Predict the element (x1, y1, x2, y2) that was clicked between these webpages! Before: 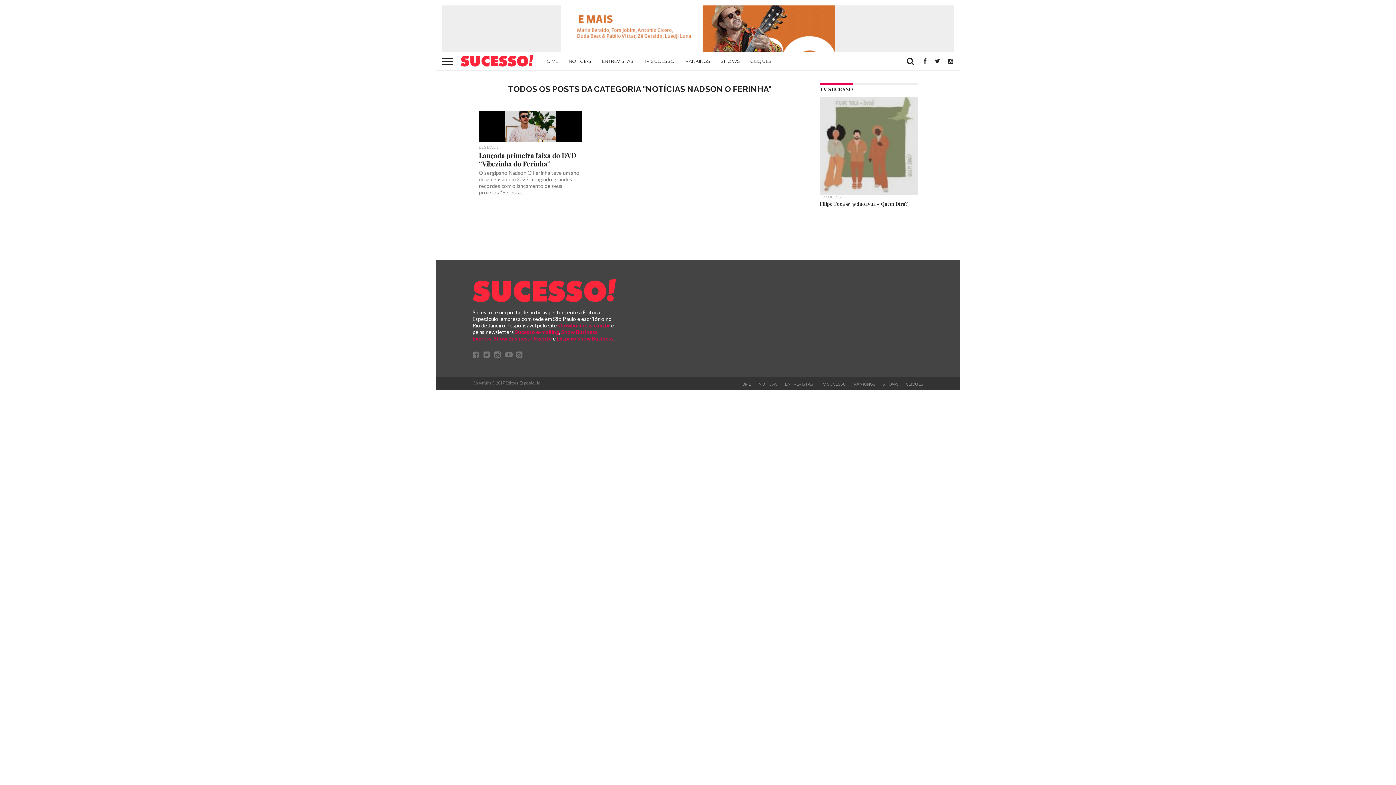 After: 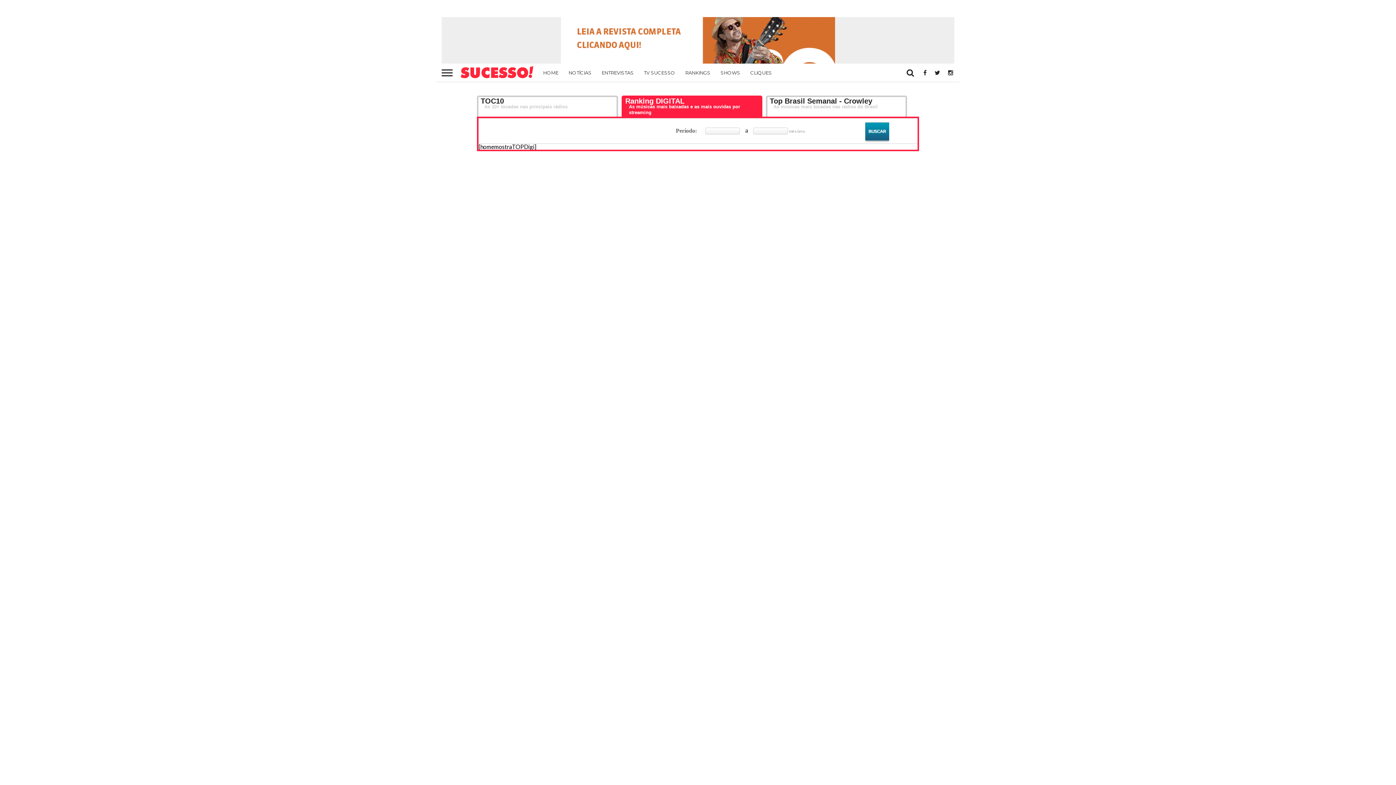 Action: label: RANKINGS bbox: (680, 52, 715, 70)